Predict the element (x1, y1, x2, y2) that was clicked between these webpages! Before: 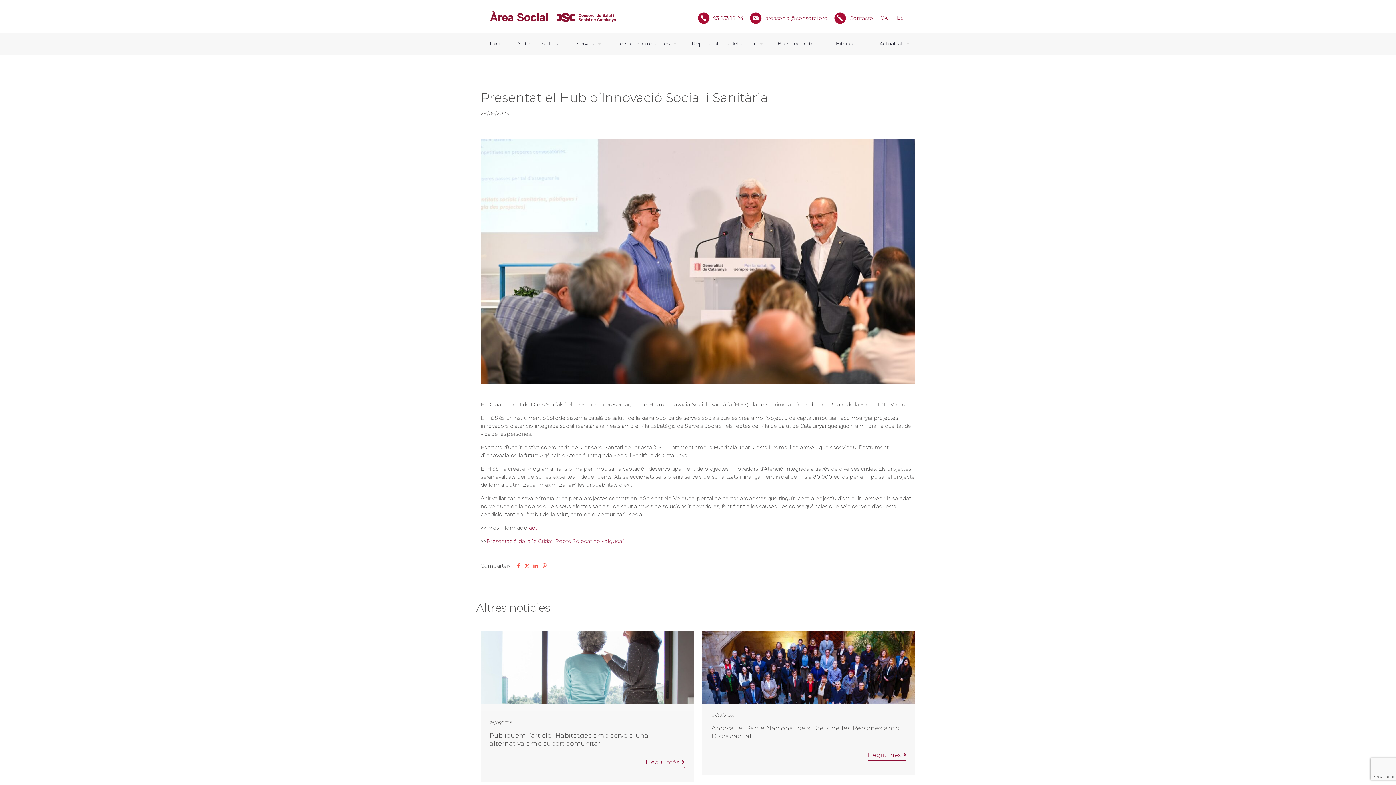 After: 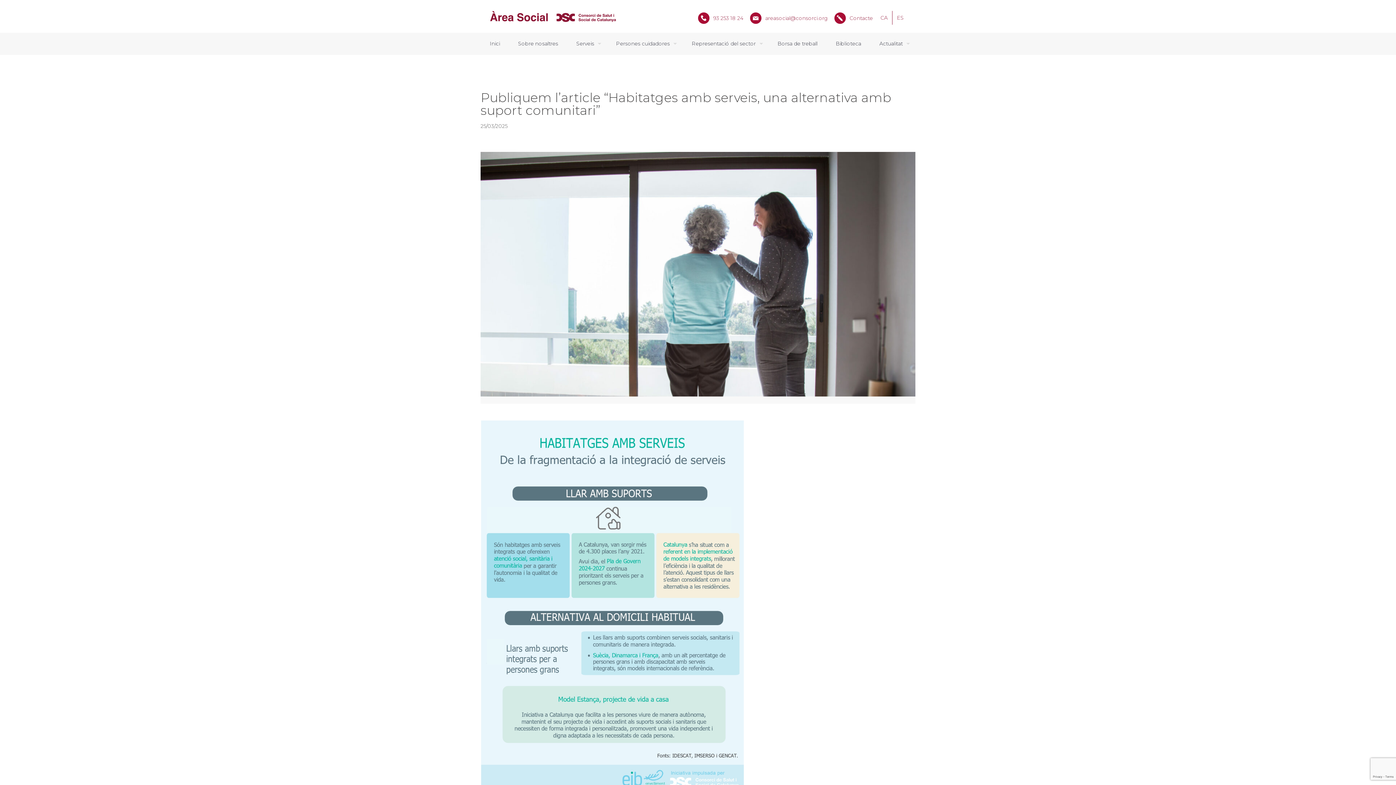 Action: label: Publiquem l’article “Habitatges amb serveis, una alternativa amb suport comunitari” bbox: (489, 732, 684, 748)